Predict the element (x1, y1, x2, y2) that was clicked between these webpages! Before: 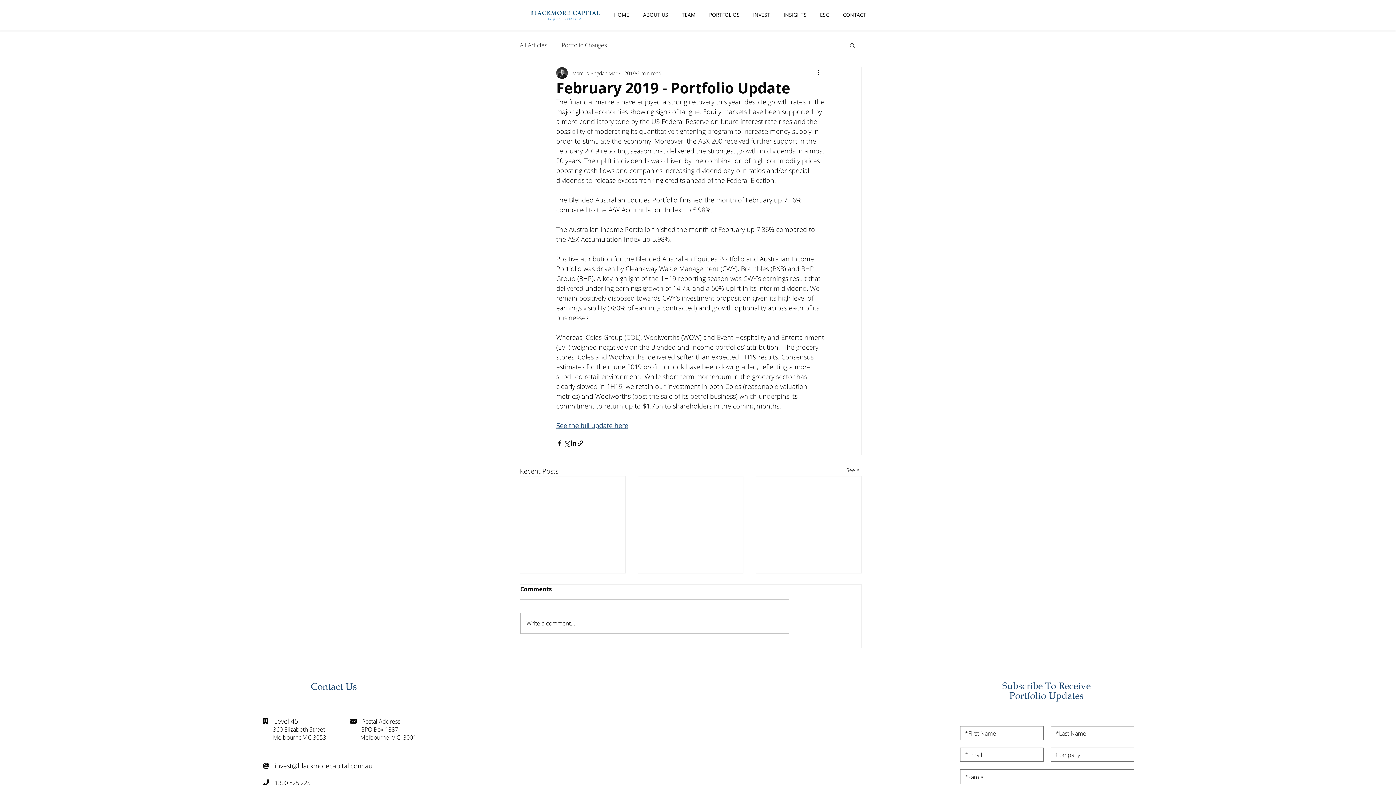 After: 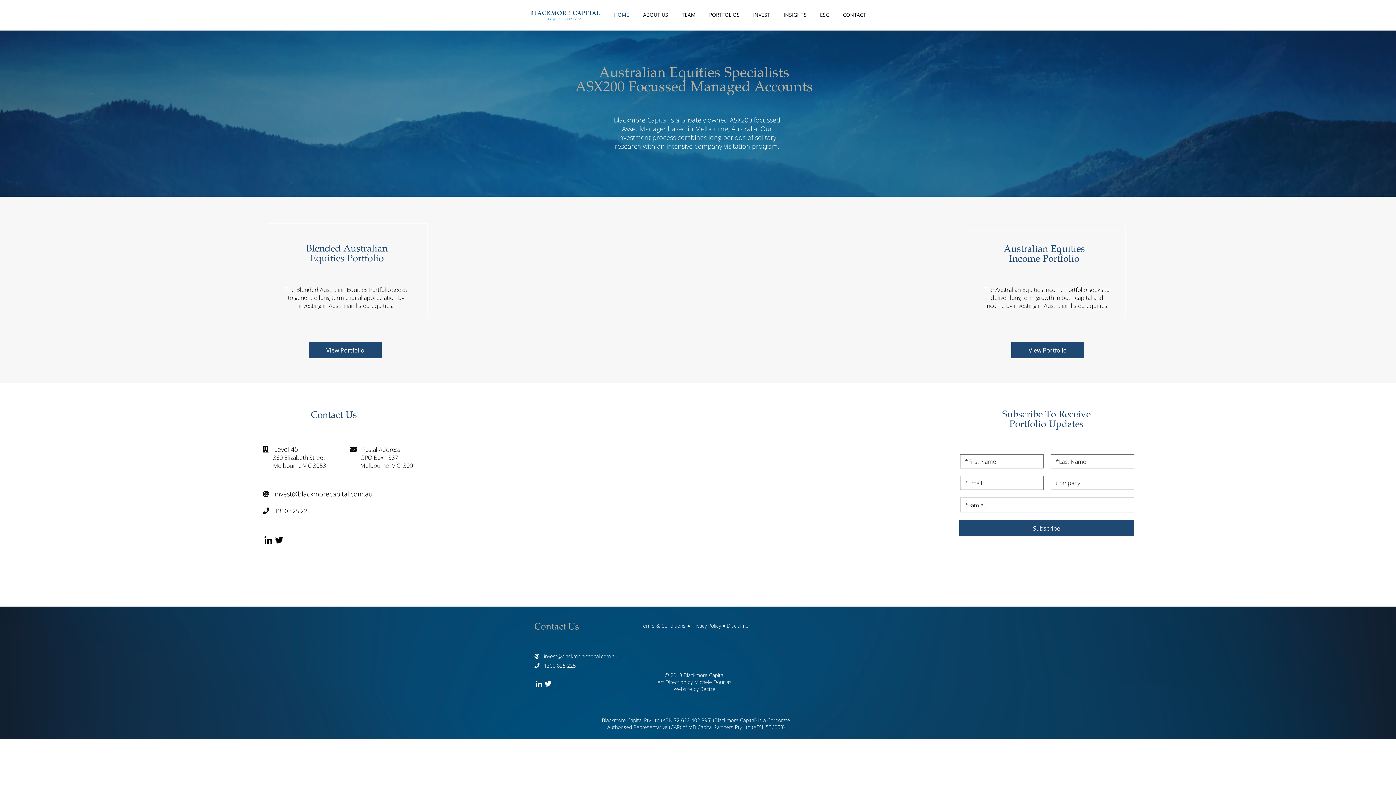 Action: bbox: (520, 4, 609, 26)